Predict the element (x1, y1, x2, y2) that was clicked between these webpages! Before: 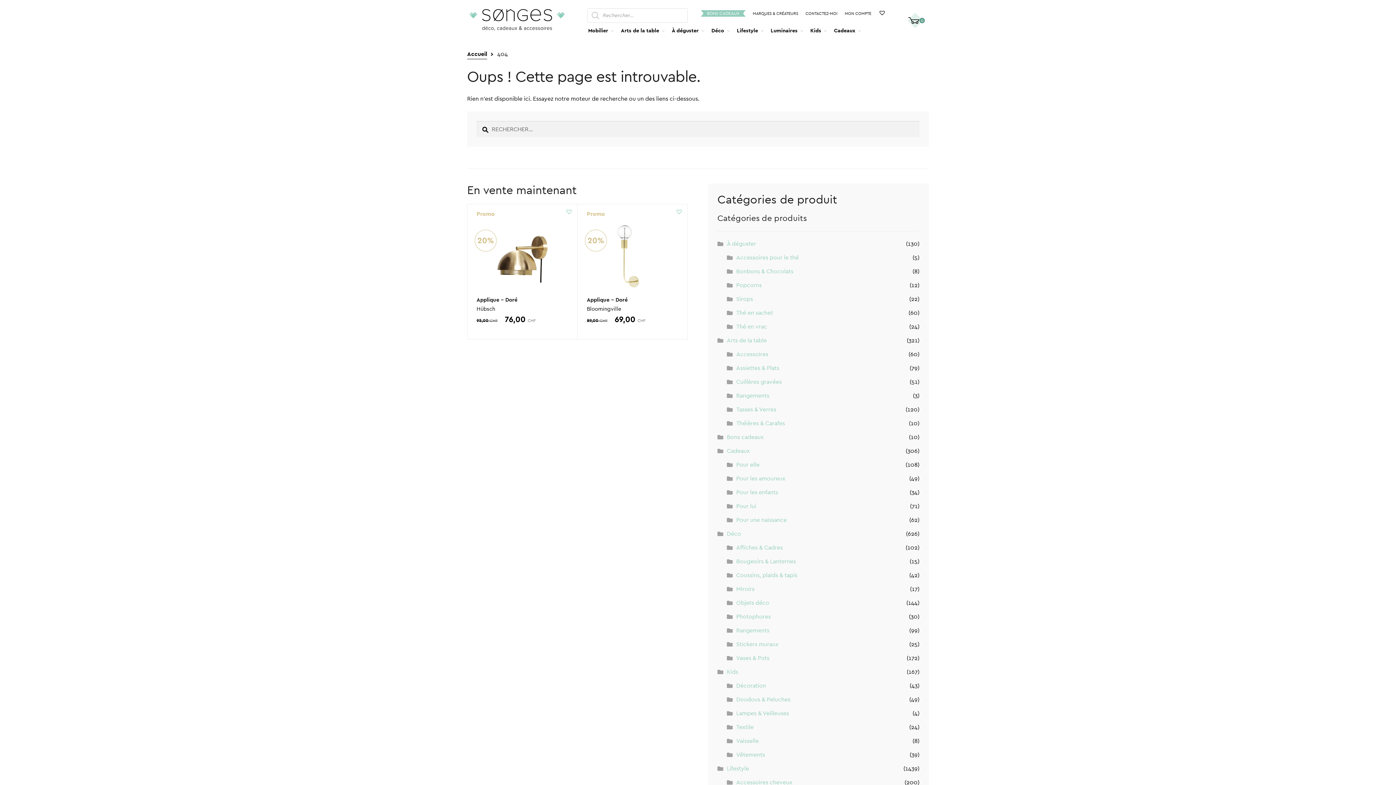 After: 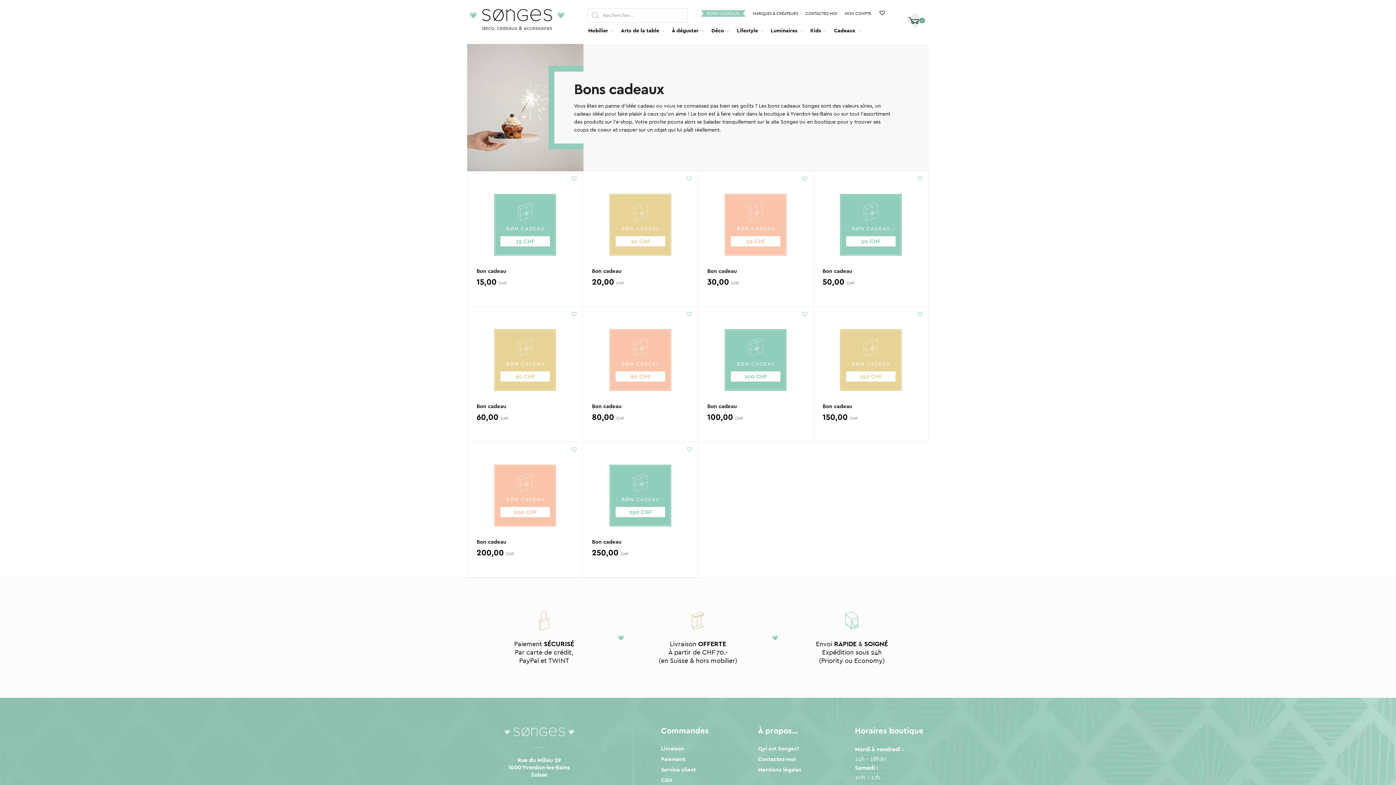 Action: label: BONS CADEAUX bbox: (701, 10, 745, 16)